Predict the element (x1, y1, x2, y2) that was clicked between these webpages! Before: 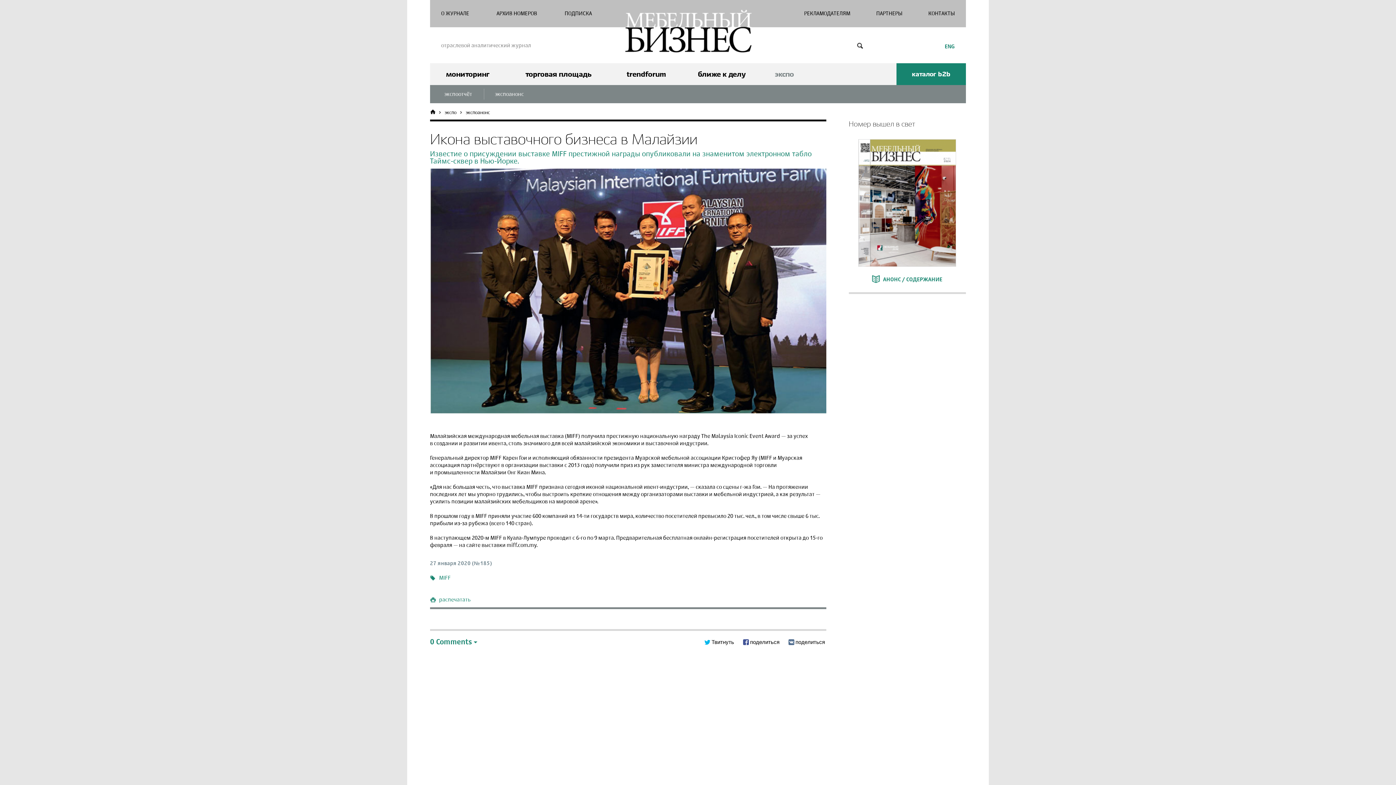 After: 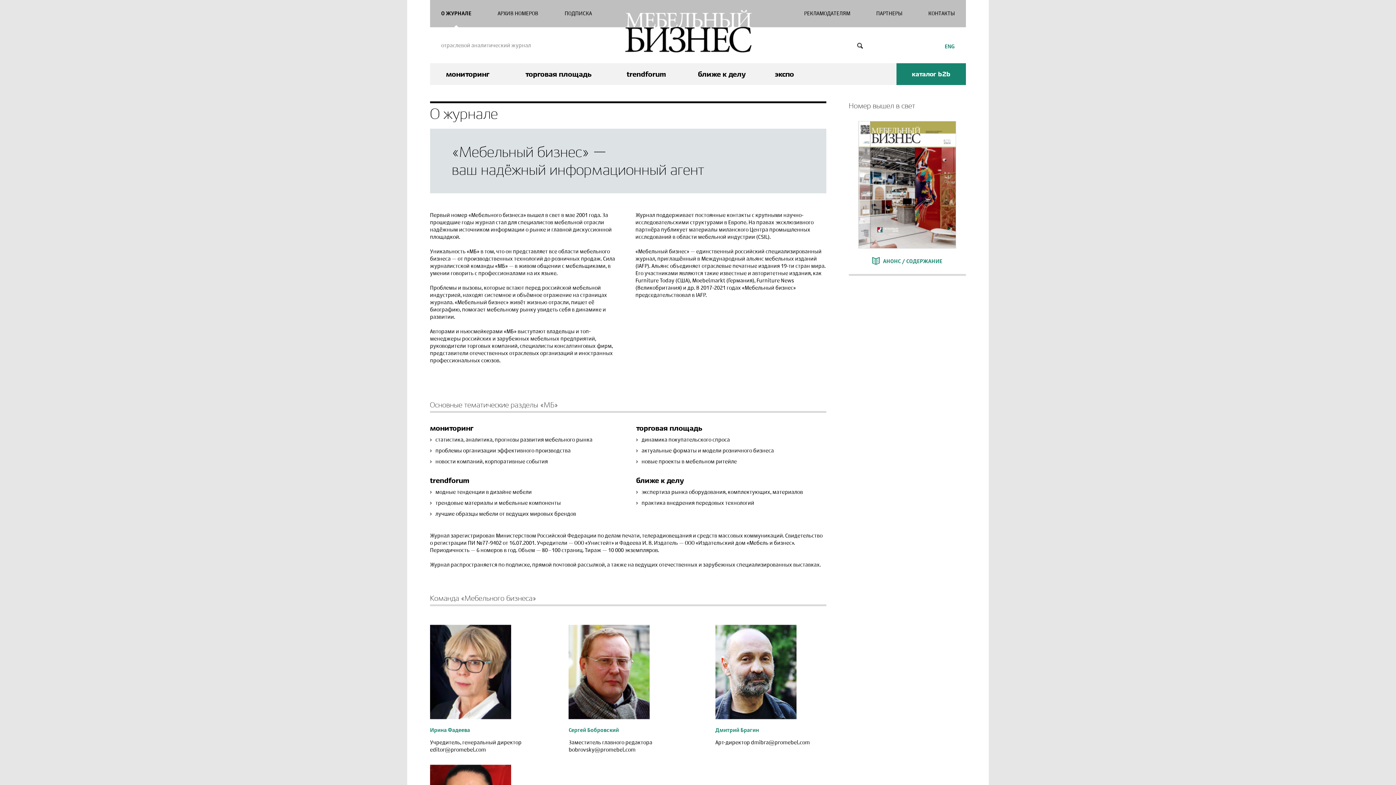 Action: bbox: (441, 10, 469, 16) label: О ЖУРНАЛЕ